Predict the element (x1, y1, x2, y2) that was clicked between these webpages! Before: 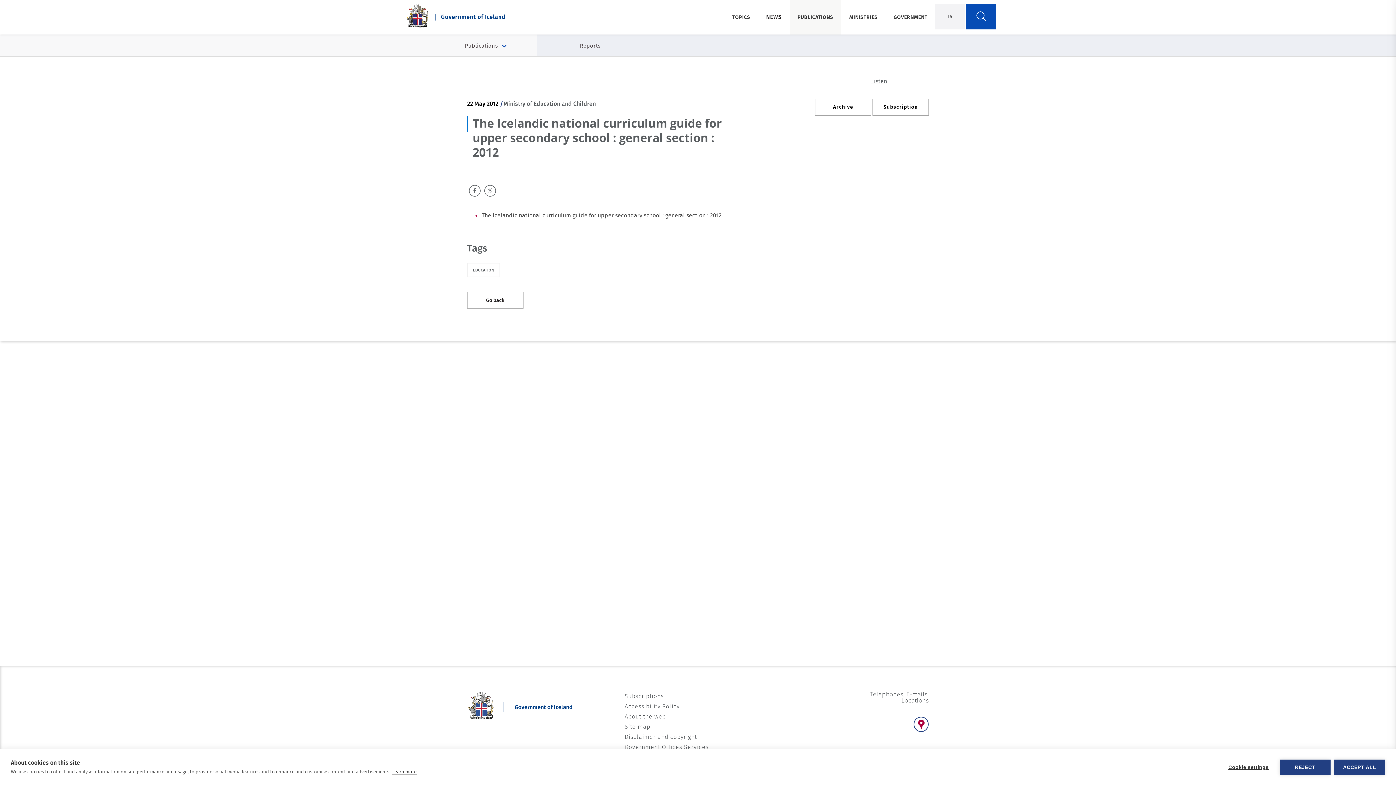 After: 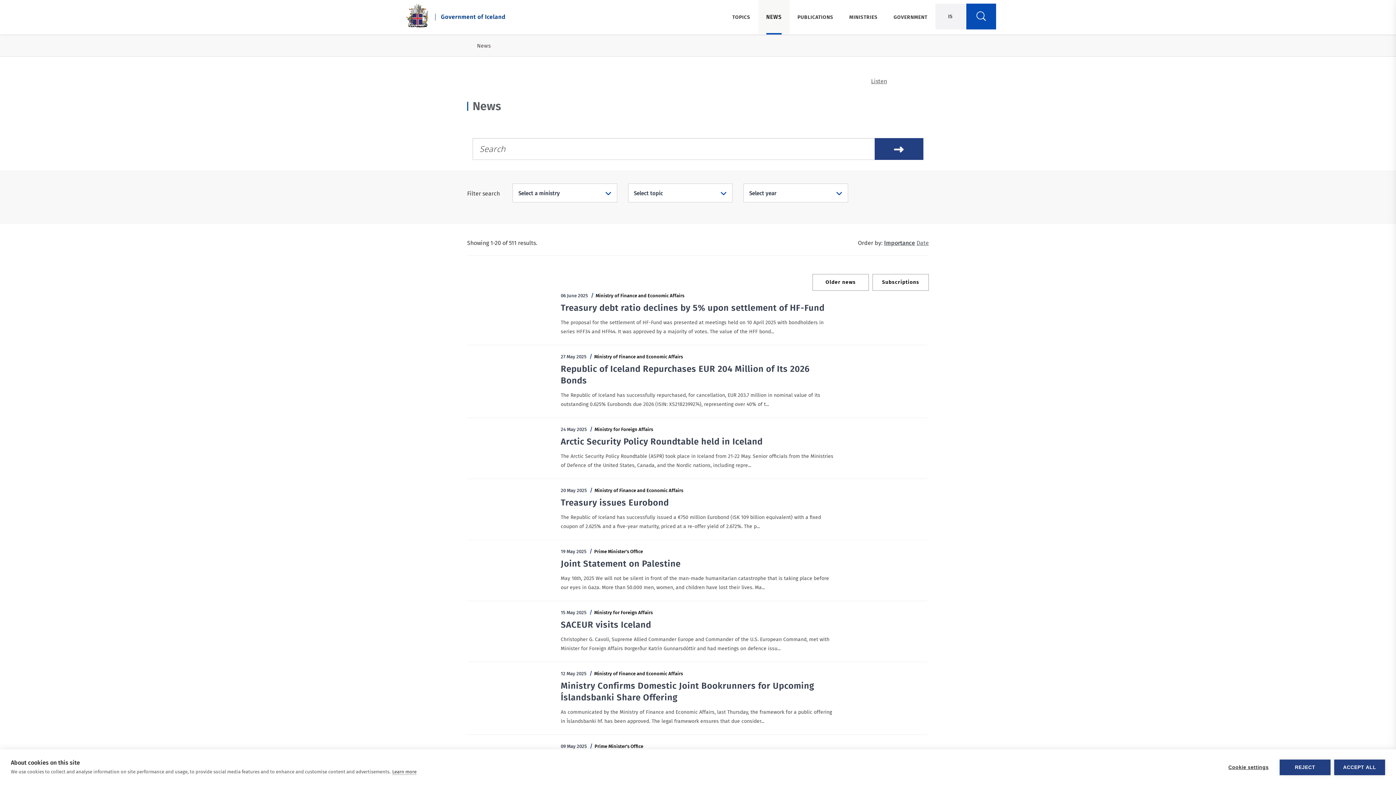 Action: label: NEWS bbox: (758, 0, 789, 34)